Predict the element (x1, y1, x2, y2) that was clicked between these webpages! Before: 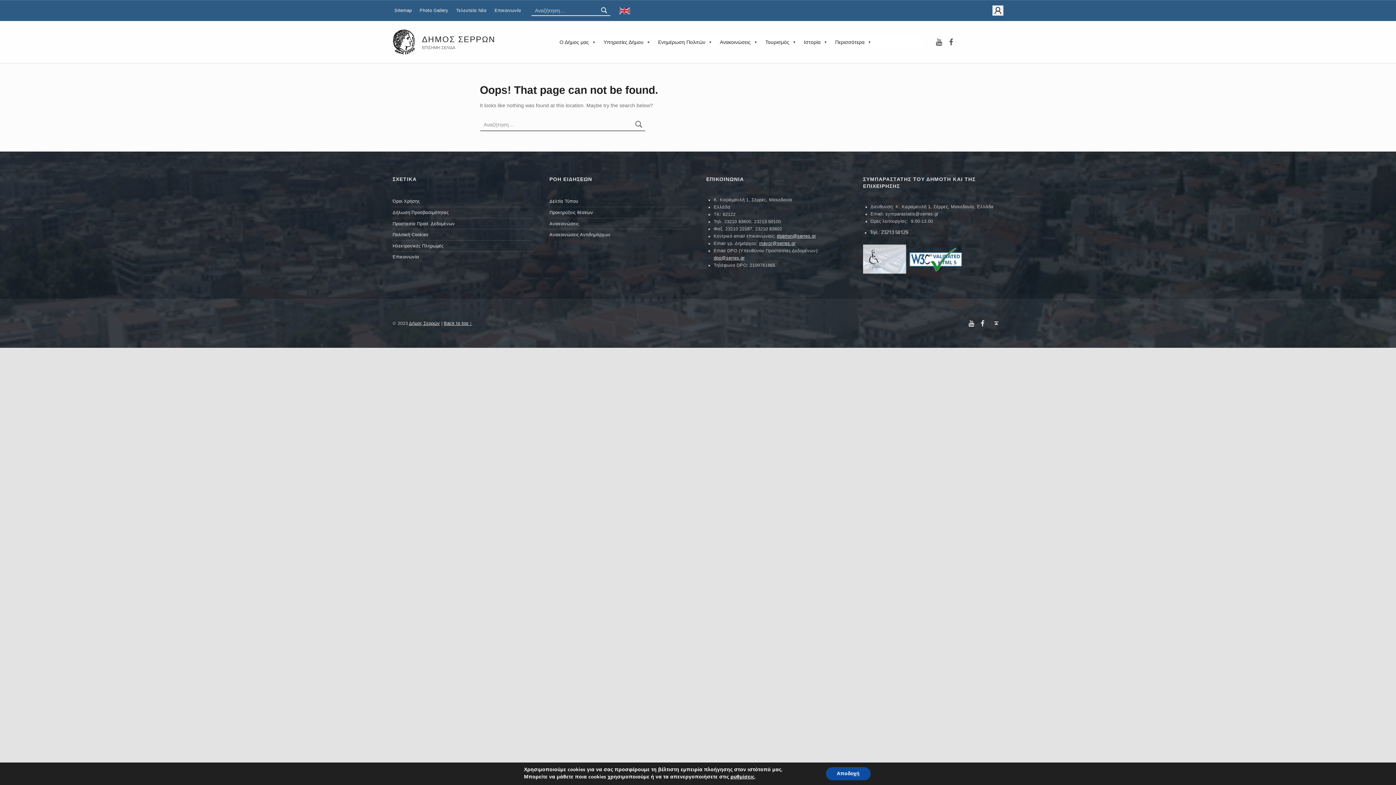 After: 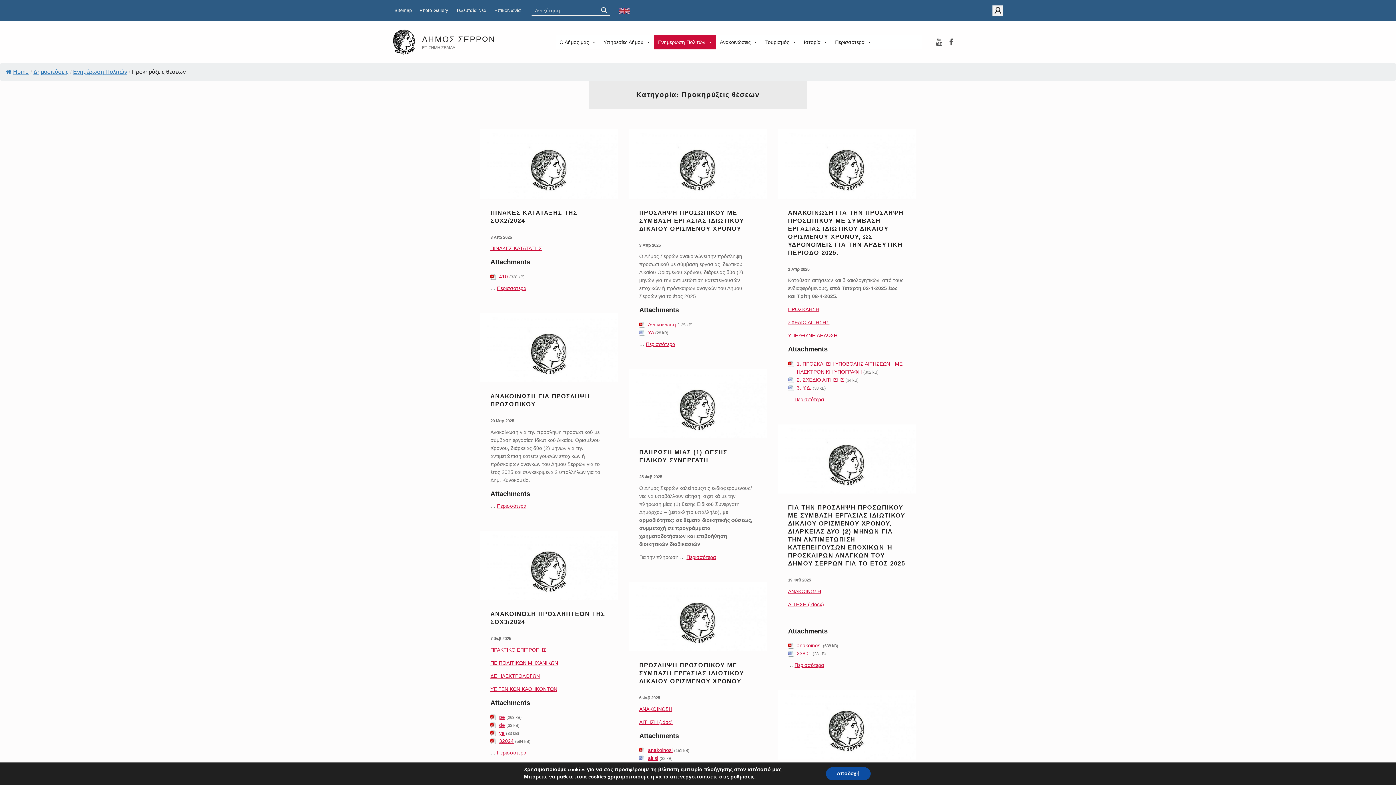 Action: label: Προκηρύξεις θέσεων bbox: (549, 210, 593, 215)